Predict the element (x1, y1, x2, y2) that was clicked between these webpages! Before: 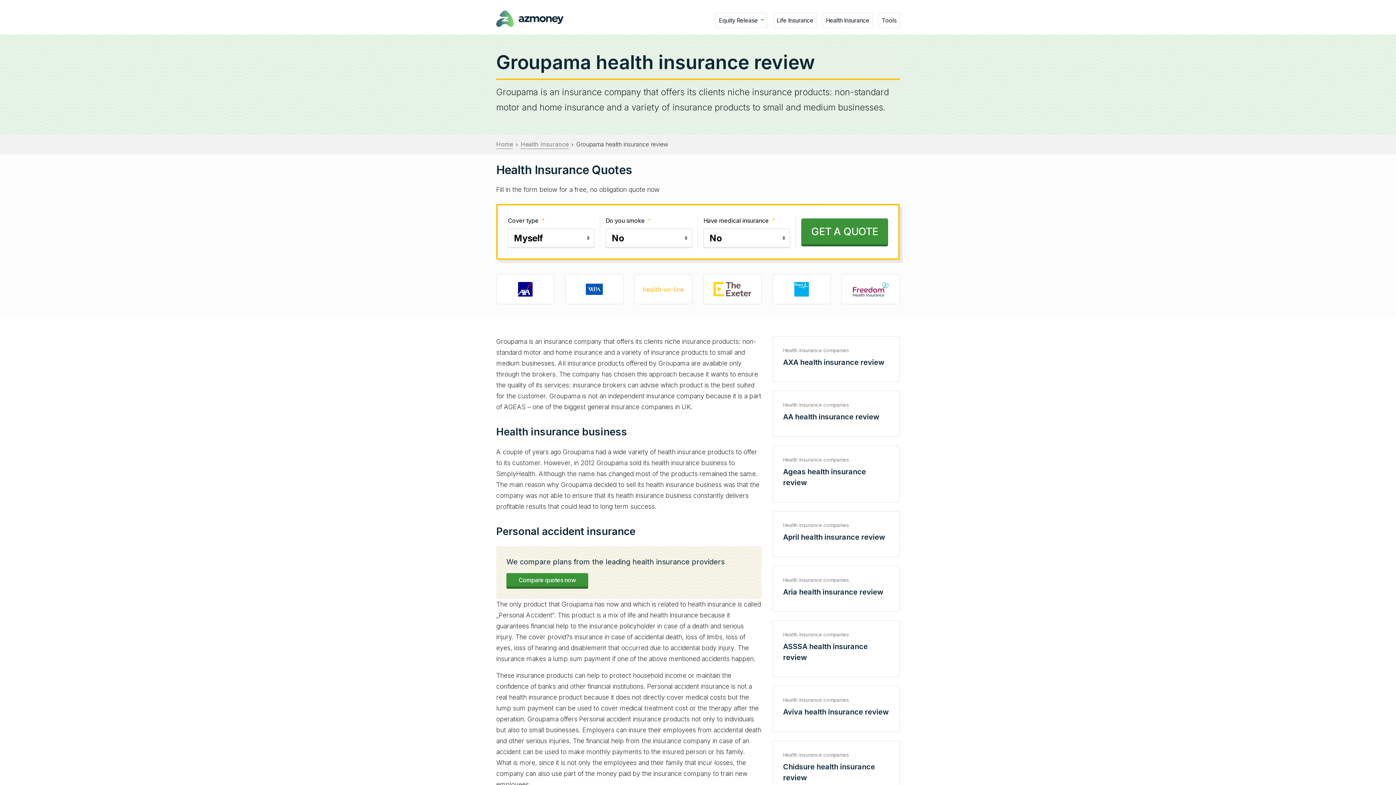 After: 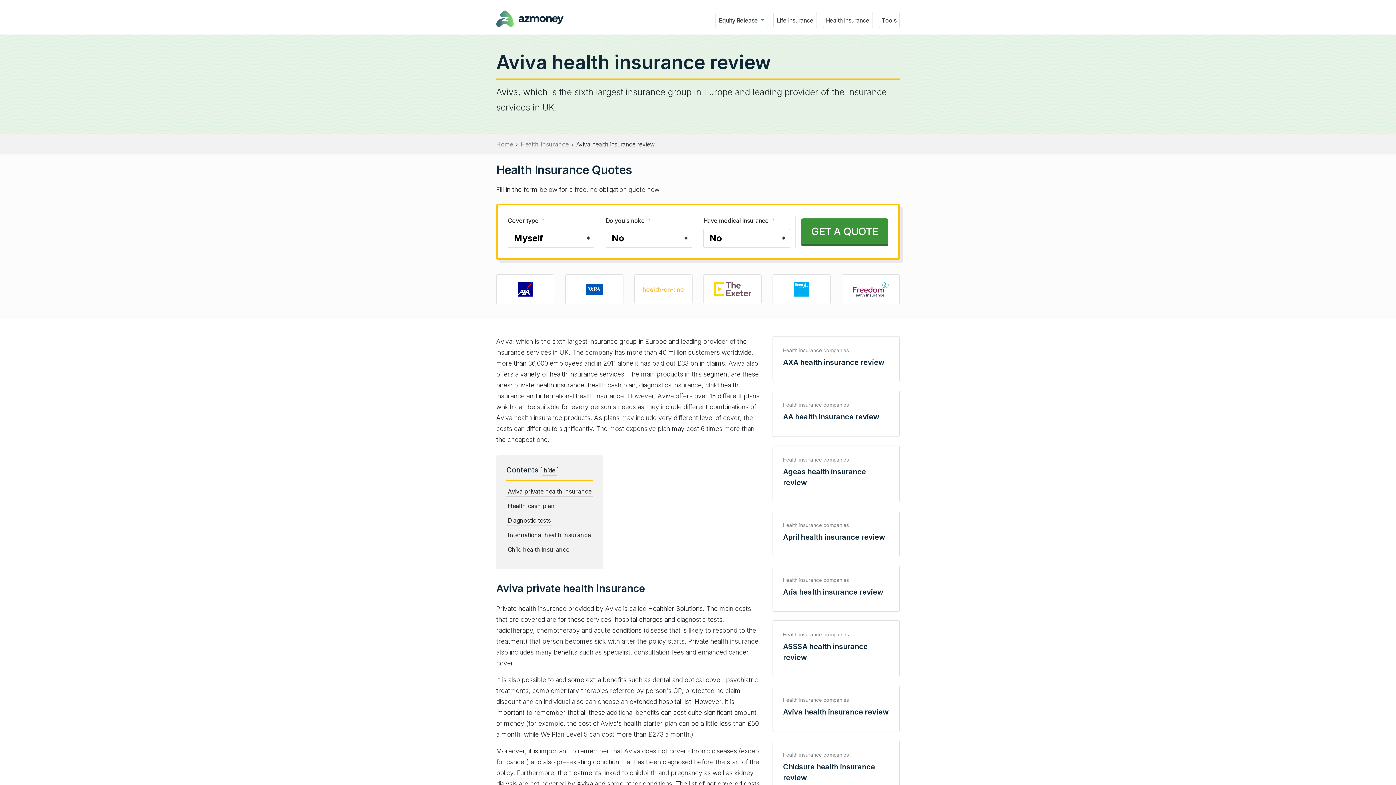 Action: label: Health insurance companies
Aviva health insurance review bbox: (772, 686, 900, 732)